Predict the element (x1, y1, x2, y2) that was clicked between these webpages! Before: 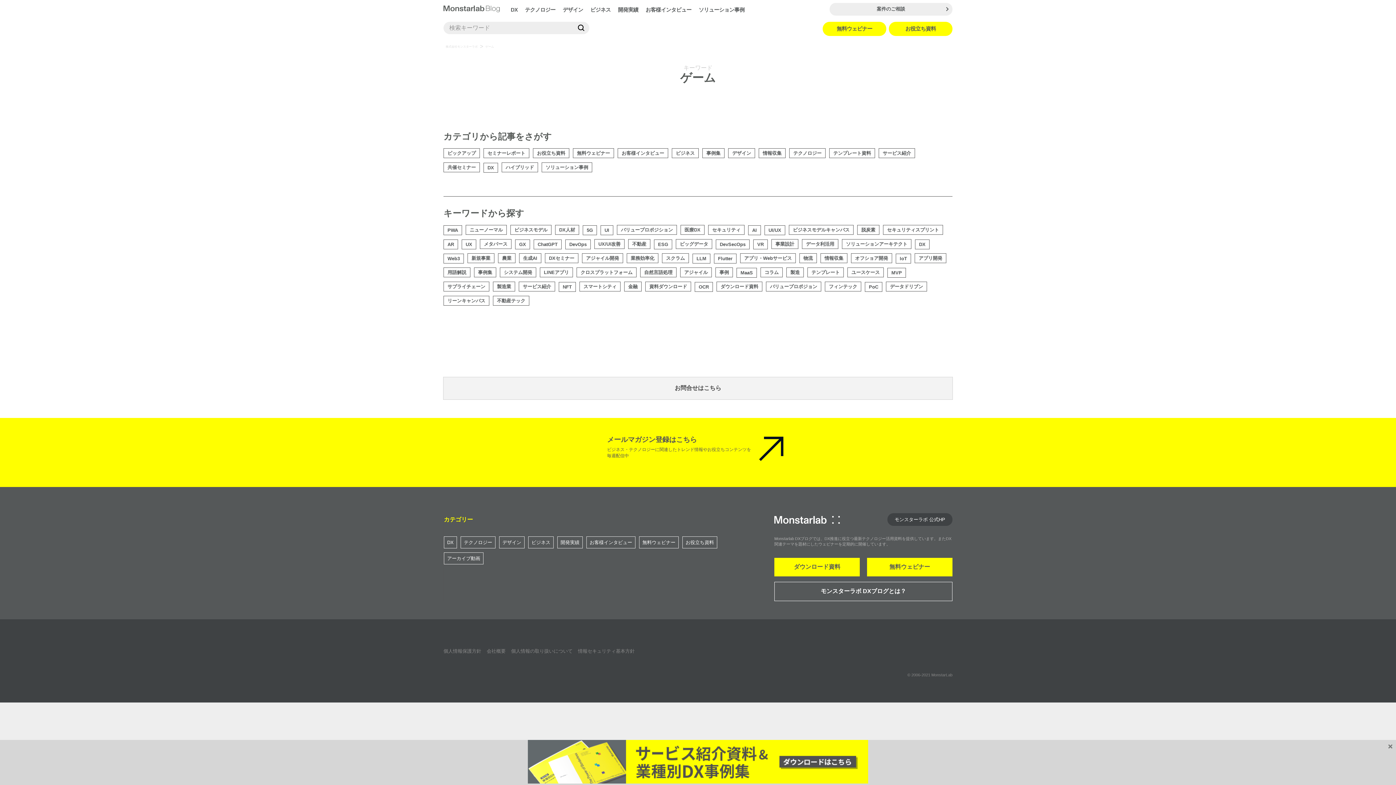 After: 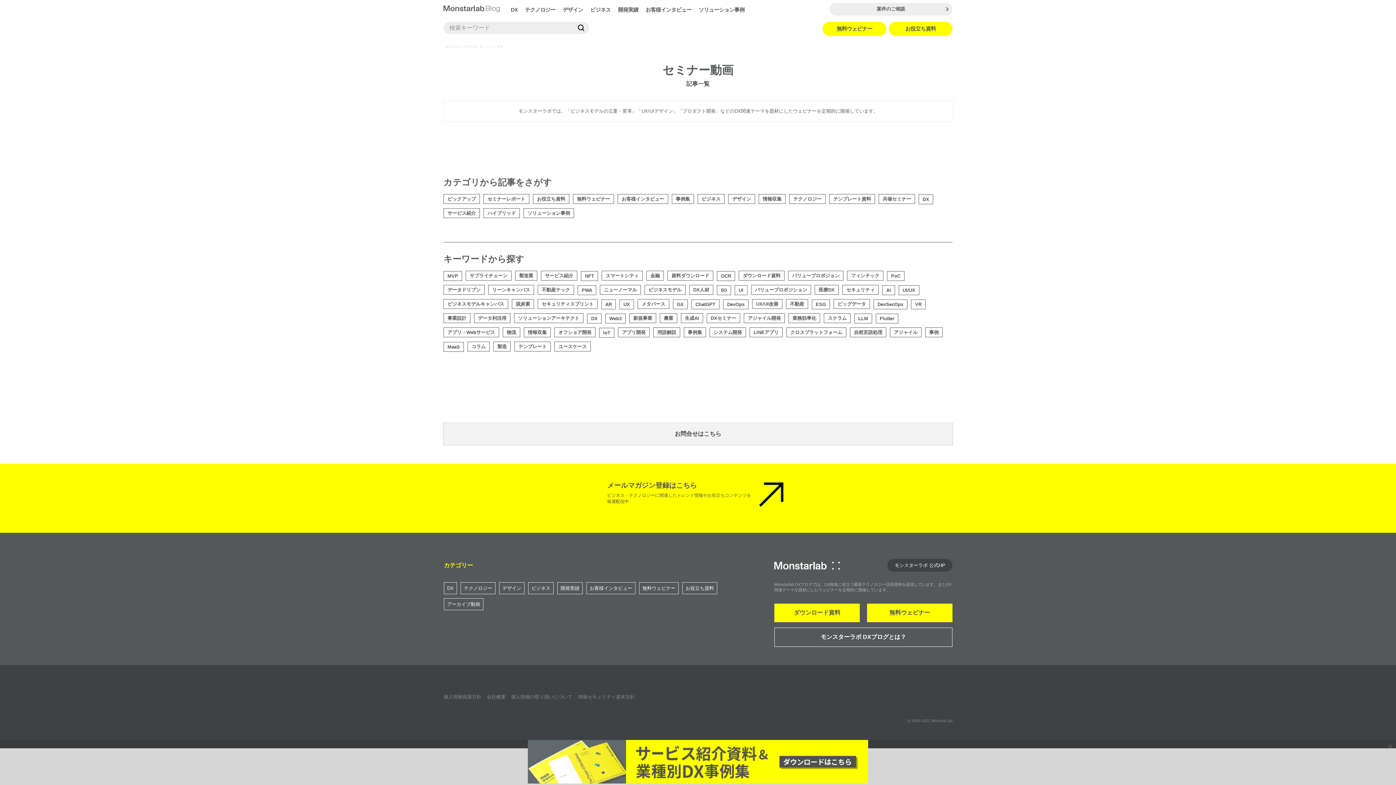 Action: label: アーカイブ動画 bbox: (444, 552, 483, 564)